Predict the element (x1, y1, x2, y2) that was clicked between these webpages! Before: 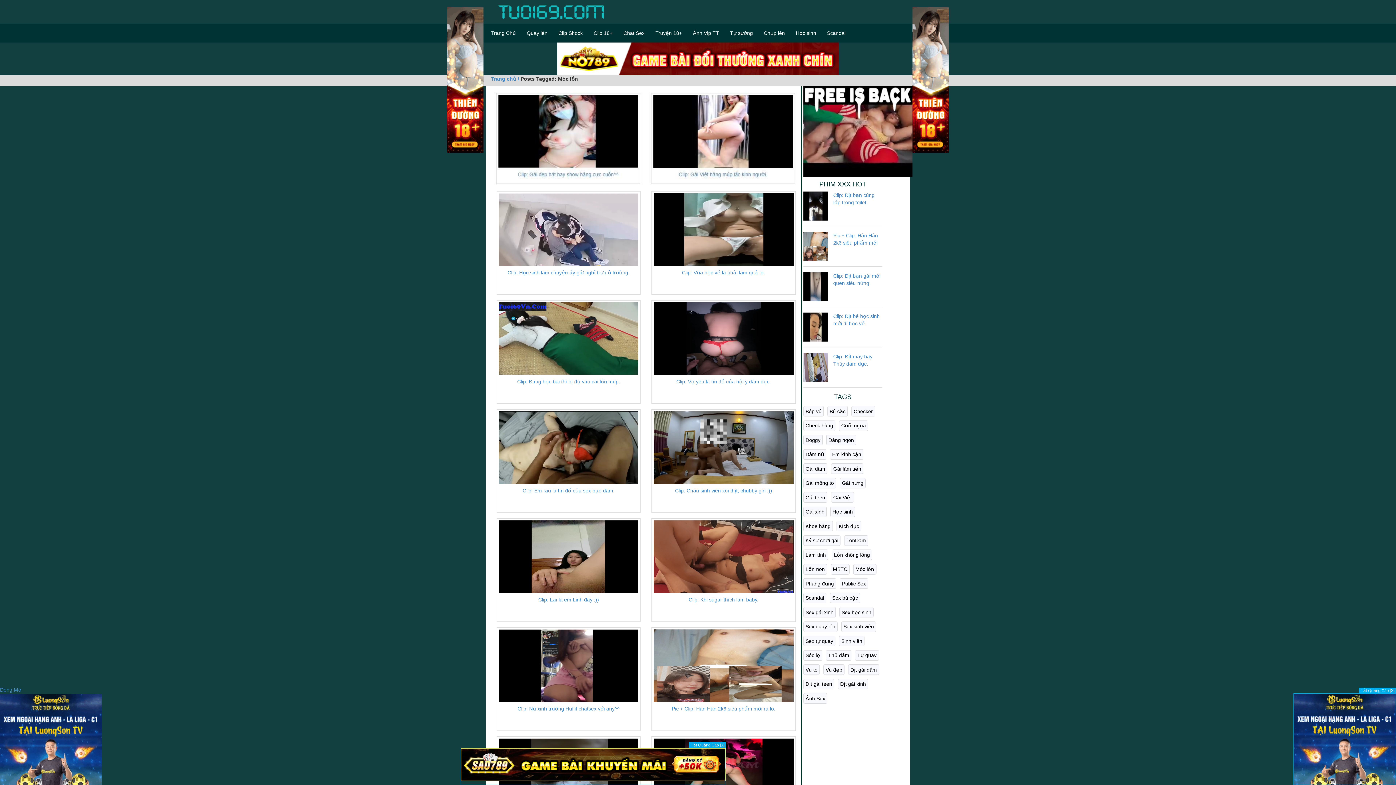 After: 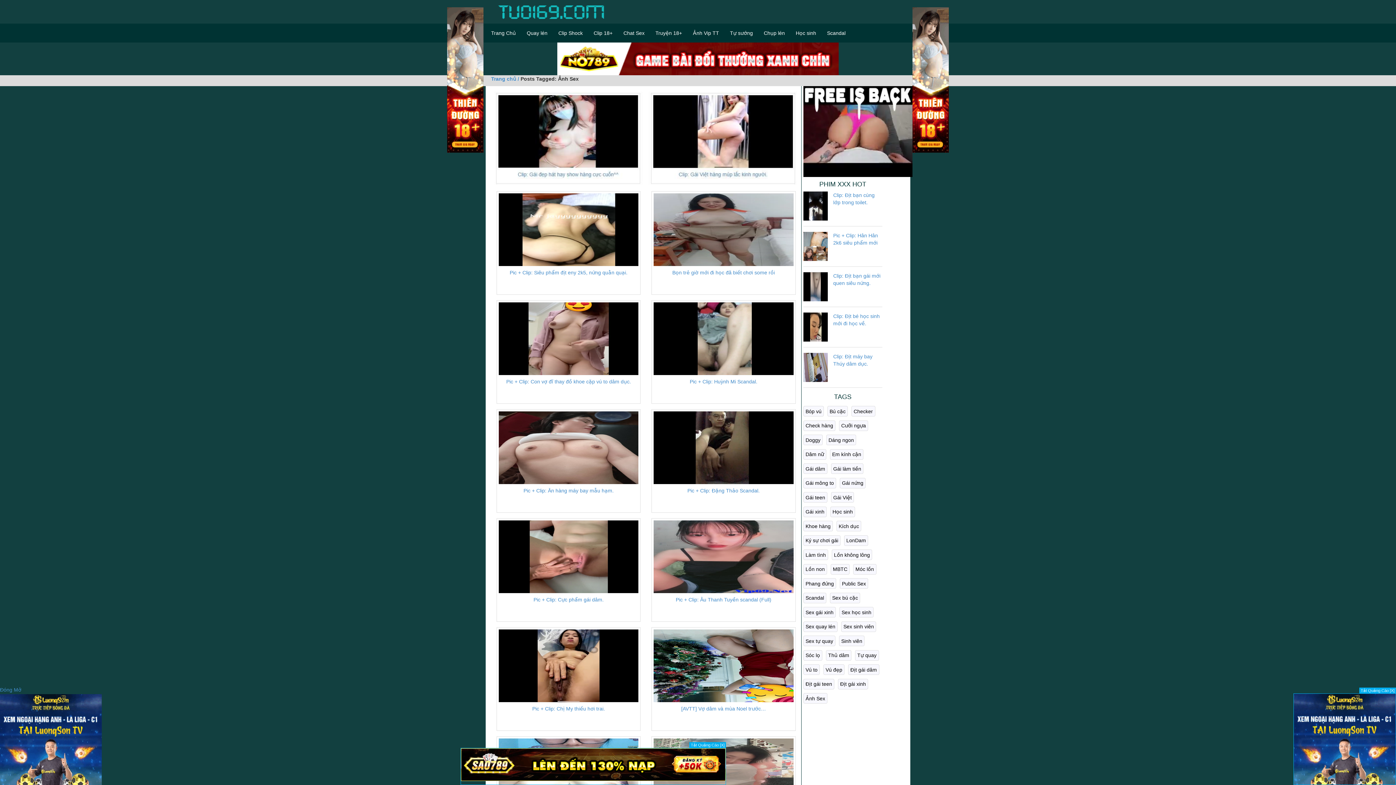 Action: label: Ảnh Sex (69 mục) bbox: (803, 693, 827, 704)